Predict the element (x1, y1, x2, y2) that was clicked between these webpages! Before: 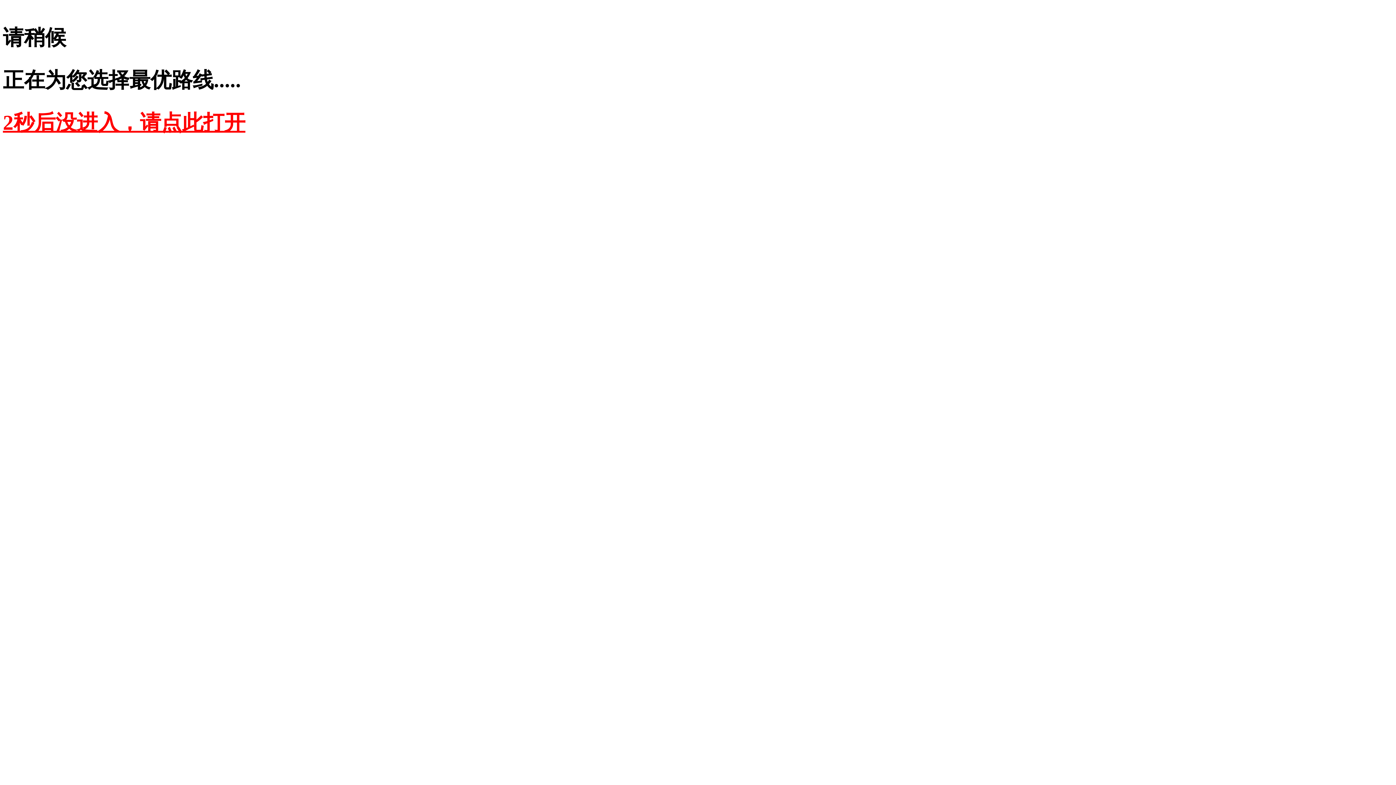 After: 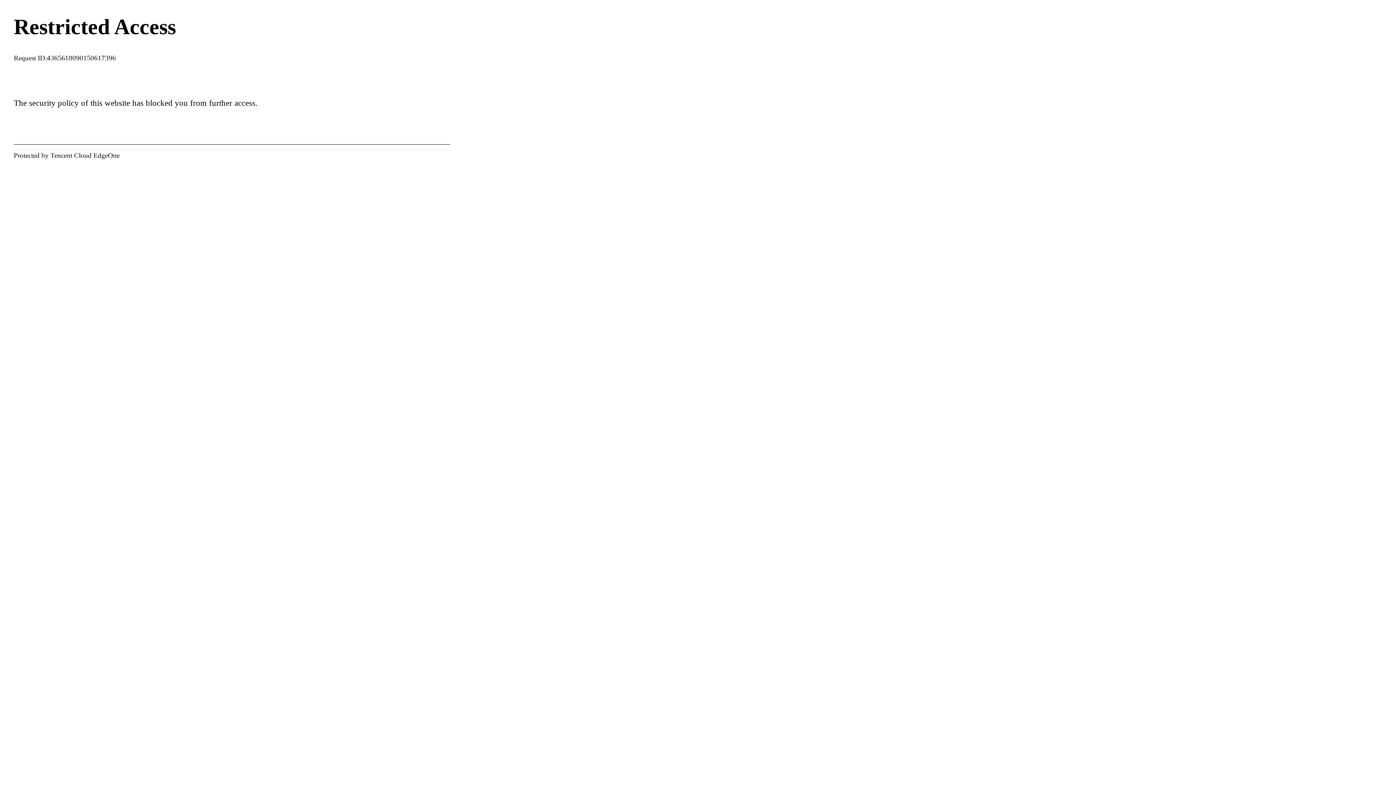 Action: label: 2秒后没进入，请点此打开 bbox: (2, 110, 245, 134)